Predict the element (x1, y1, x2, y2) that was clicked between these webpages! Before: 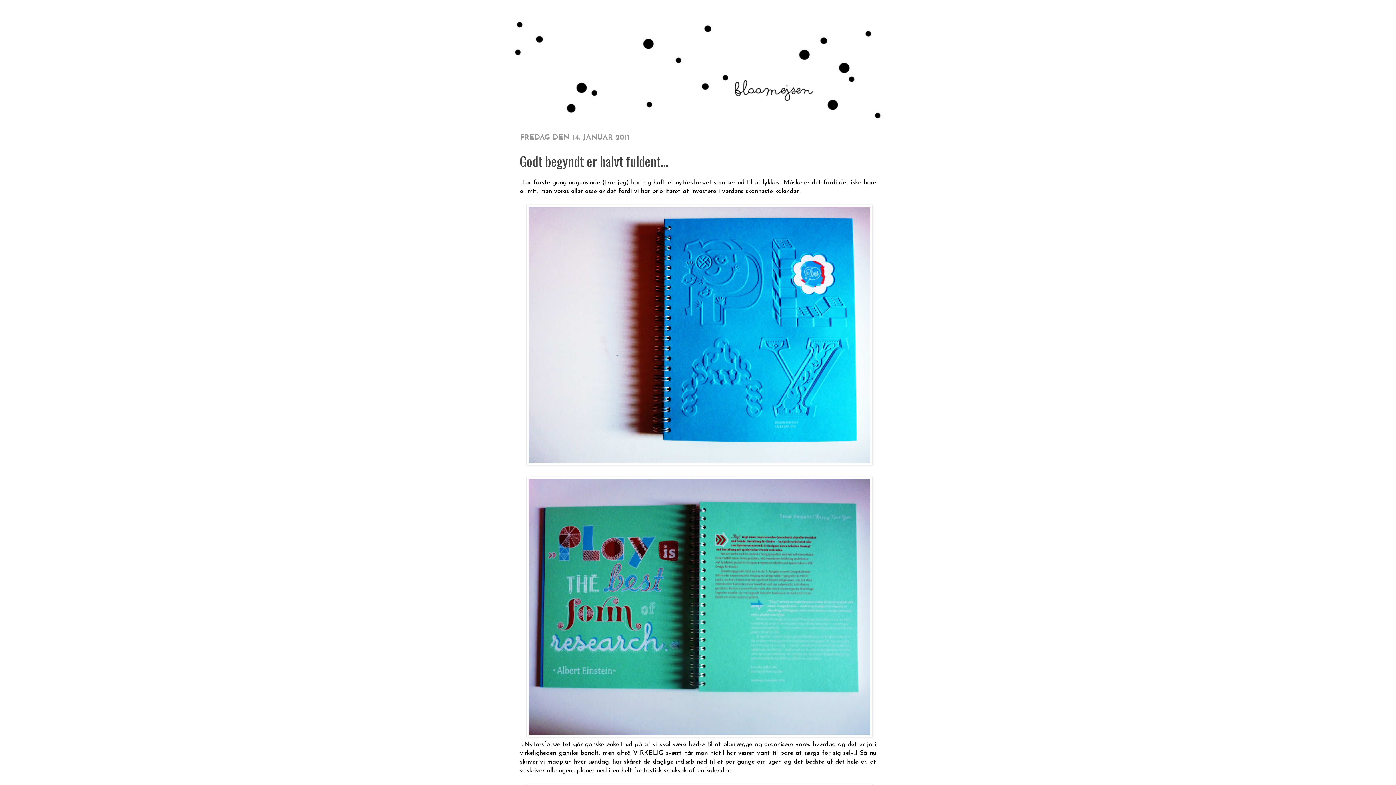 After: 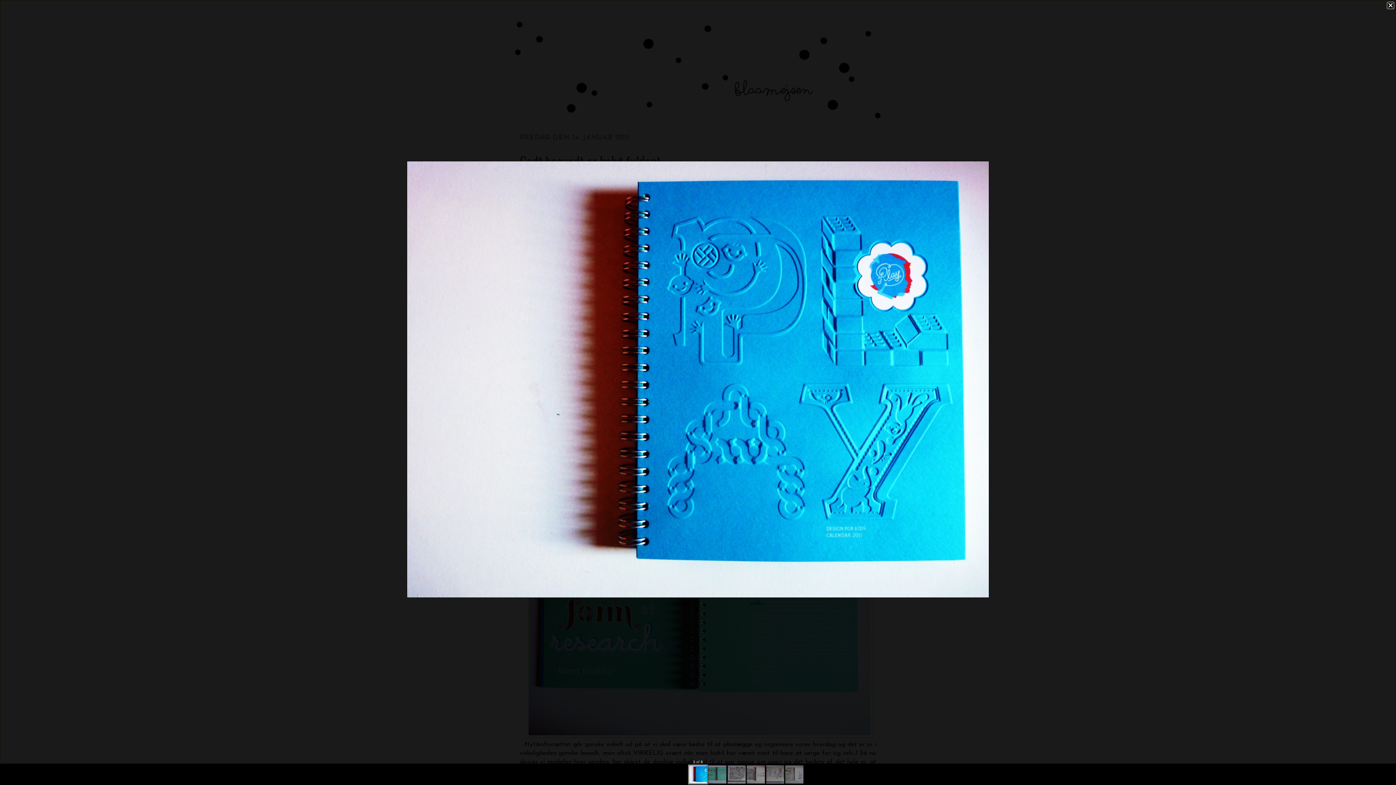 Action: bbox: (526, 460, 872, 466)